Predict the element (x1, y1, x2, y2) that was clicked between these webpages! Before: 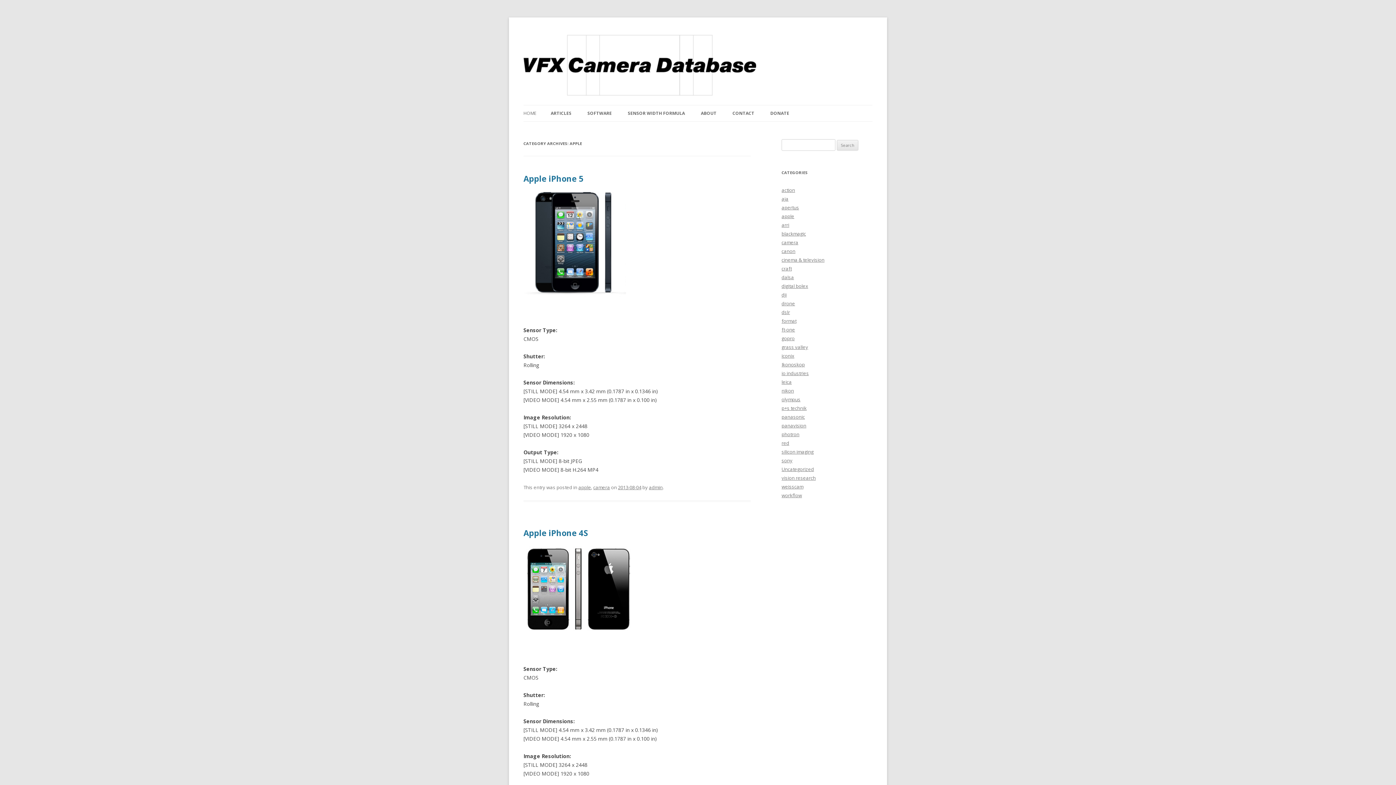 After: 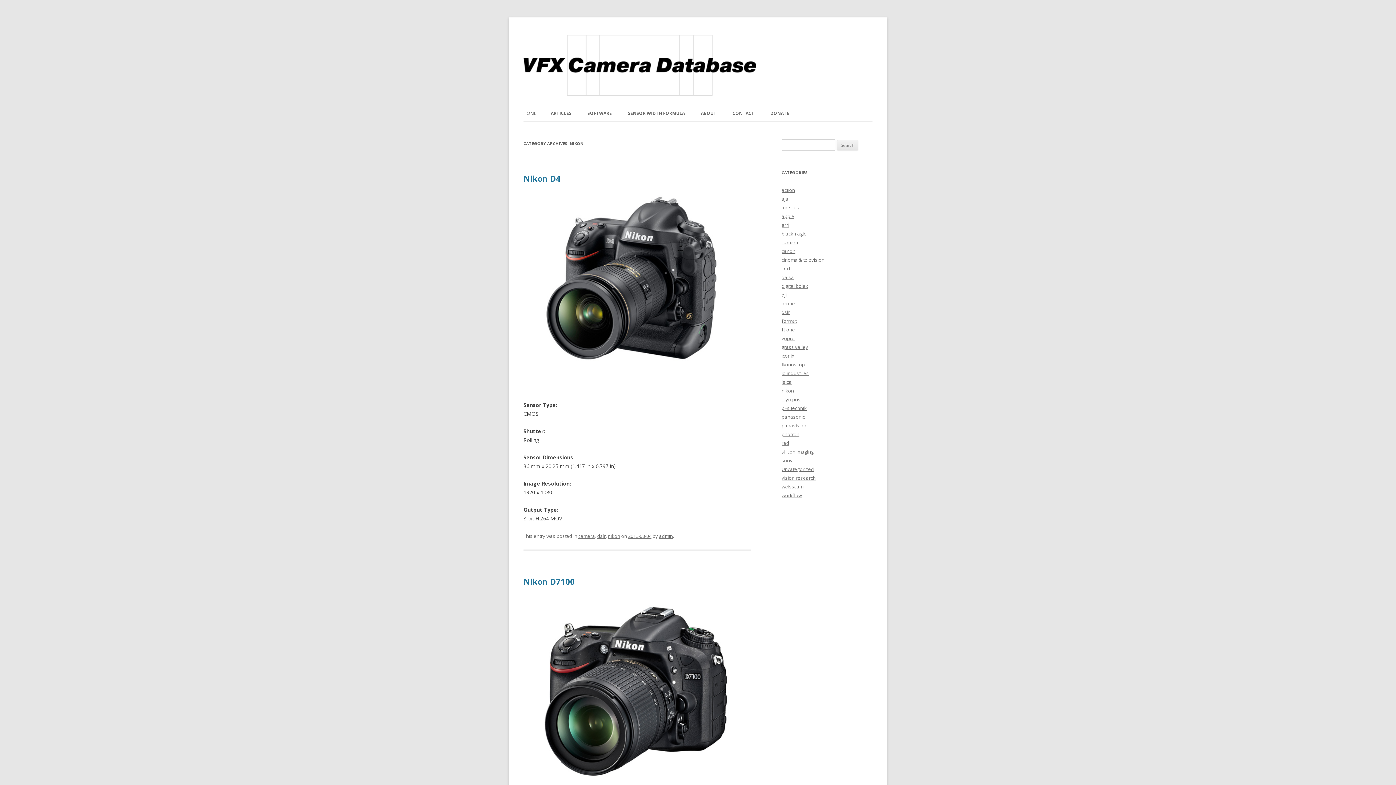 Action: bbox: (781, 387, 794, 394) label: nikon